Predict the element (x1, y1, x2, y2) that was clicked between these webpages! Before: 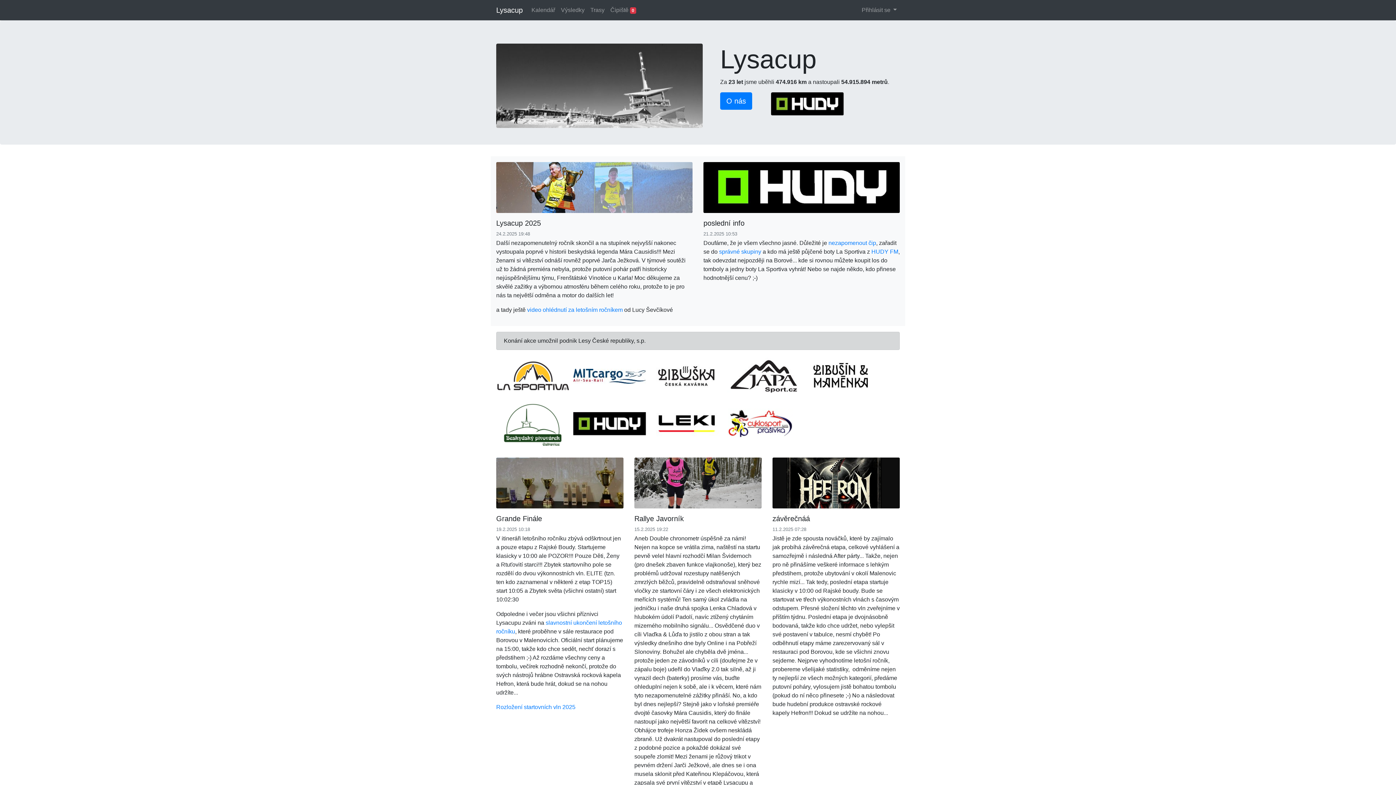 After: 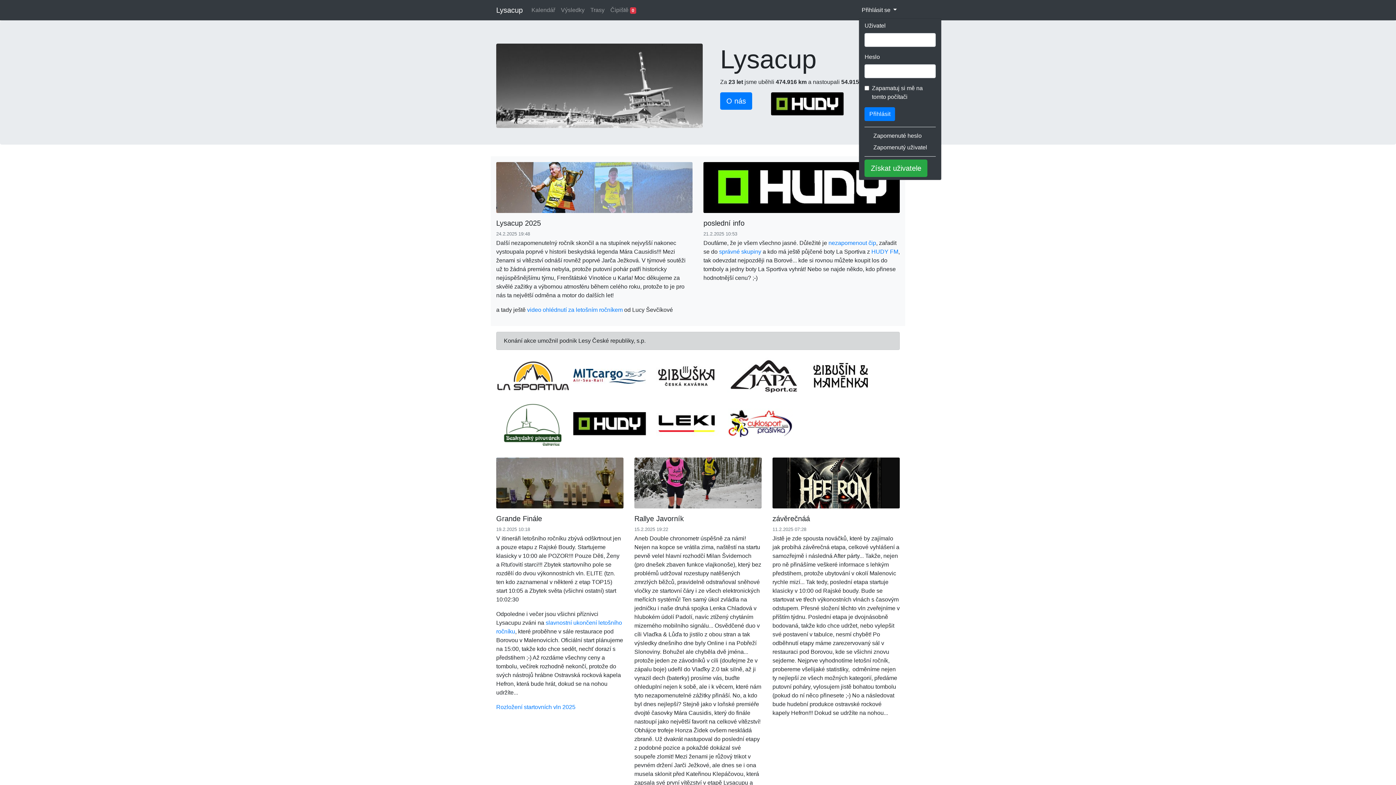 Action: label: Přihlásit se  bbox: (859, 2, 899, 17)